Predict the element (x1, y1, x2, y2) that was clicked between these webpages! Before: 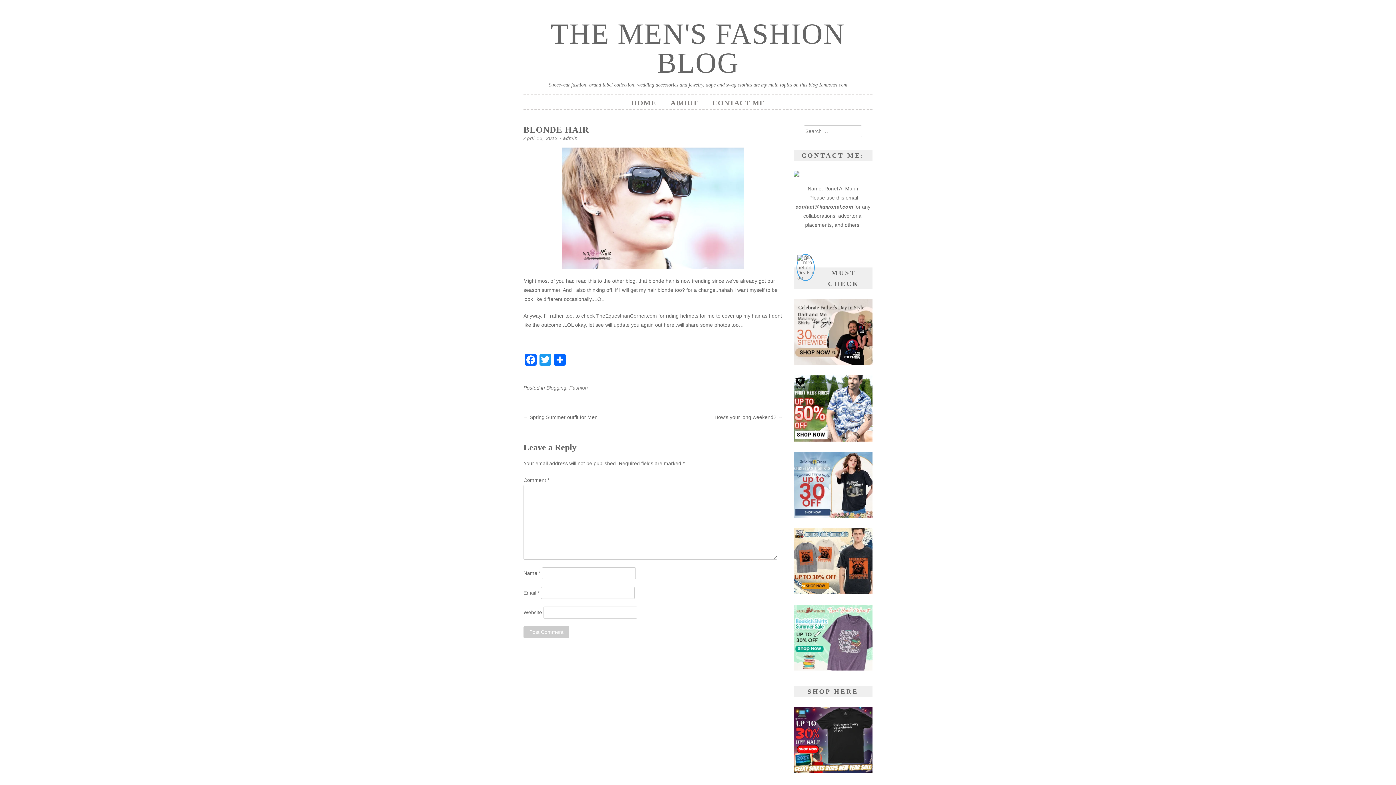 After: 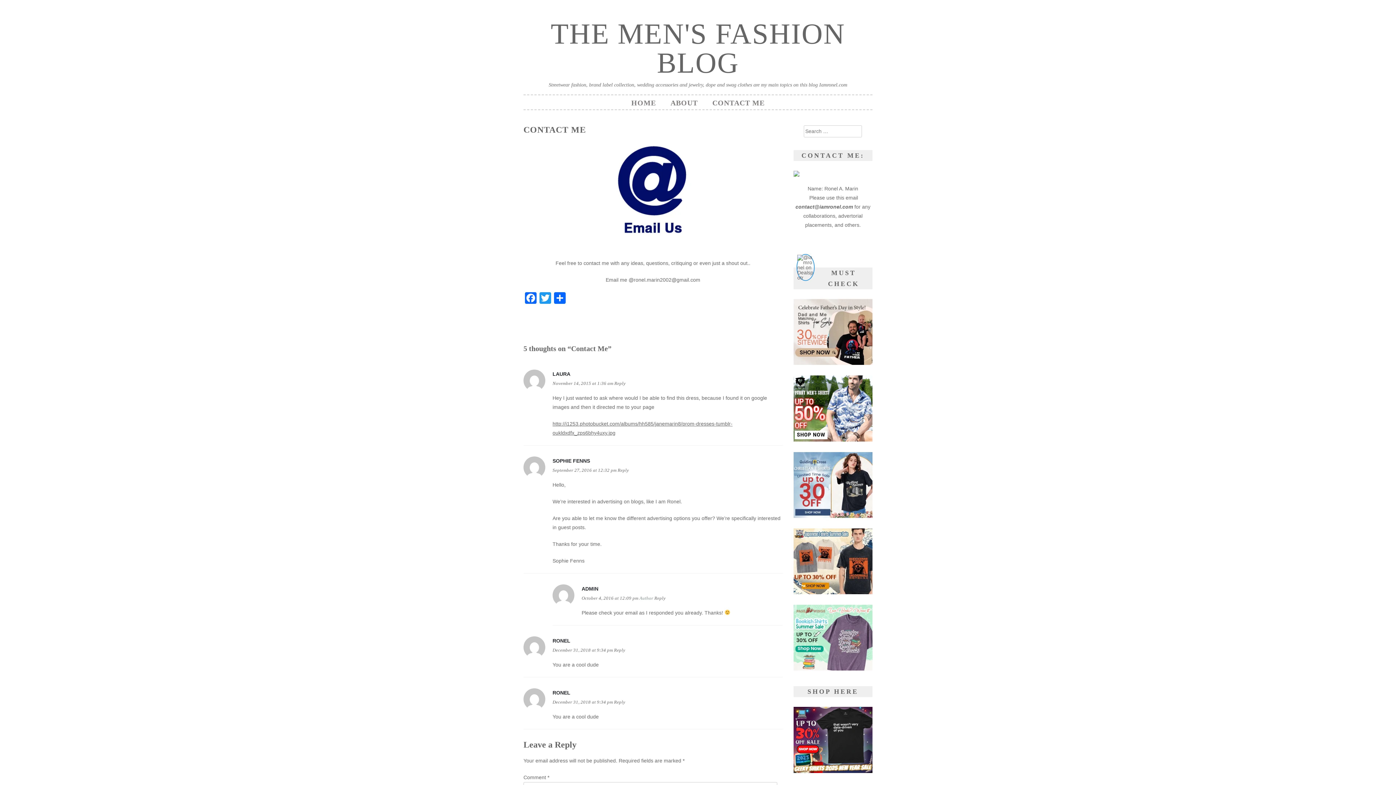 Action: bbox: (712, 98, 764, 106) label: CONTACT ME